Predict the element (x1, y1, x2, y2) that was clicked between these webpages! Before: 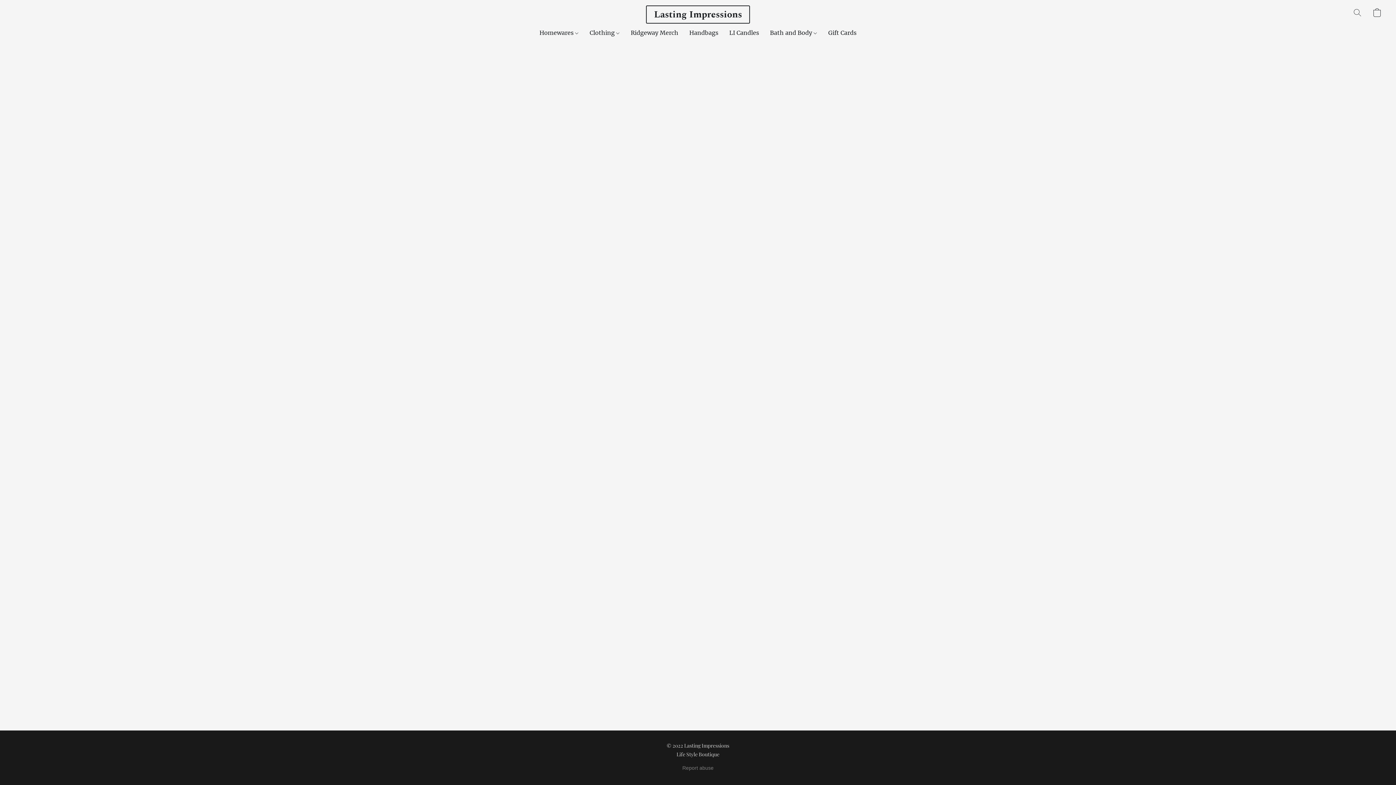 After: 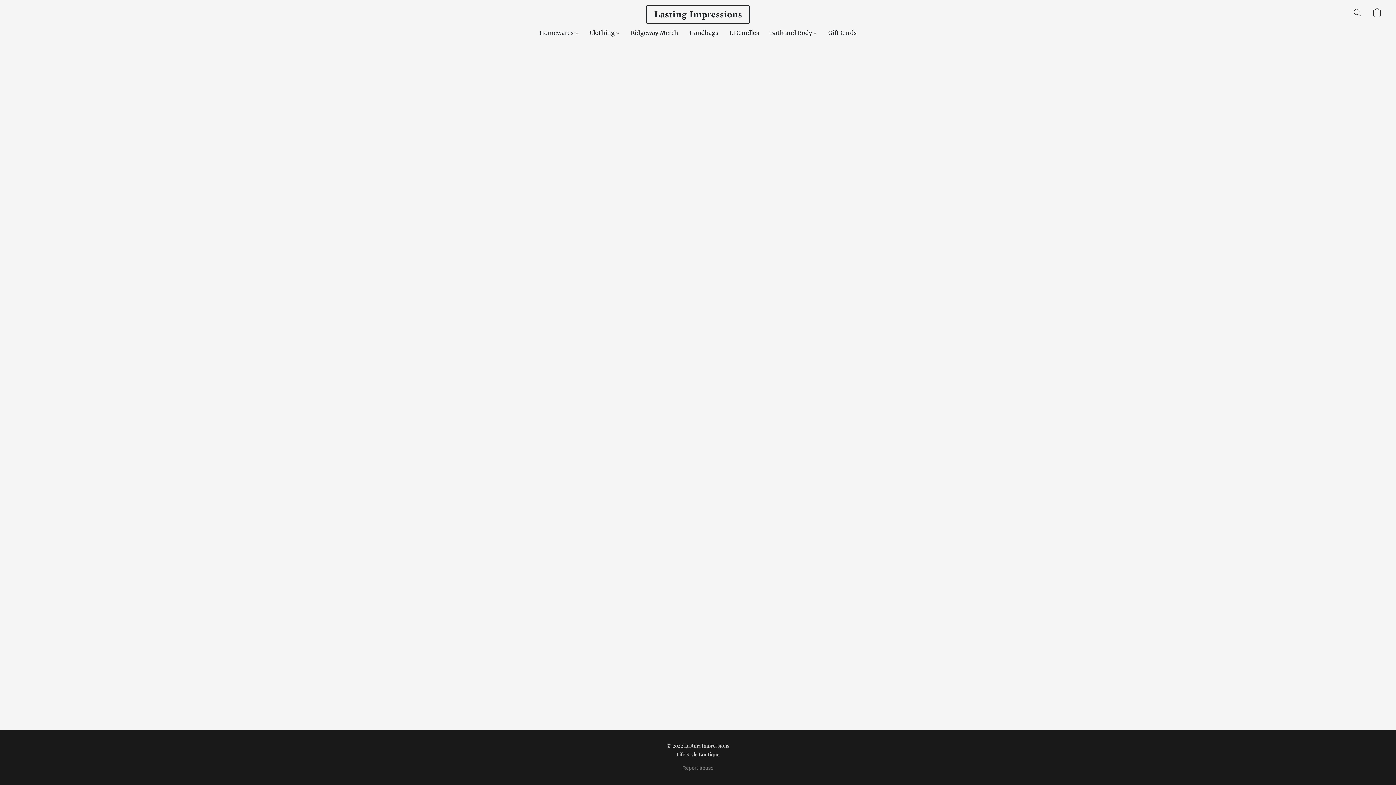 Action: bbox: (724, 25, 764, 39) label: LI Candles